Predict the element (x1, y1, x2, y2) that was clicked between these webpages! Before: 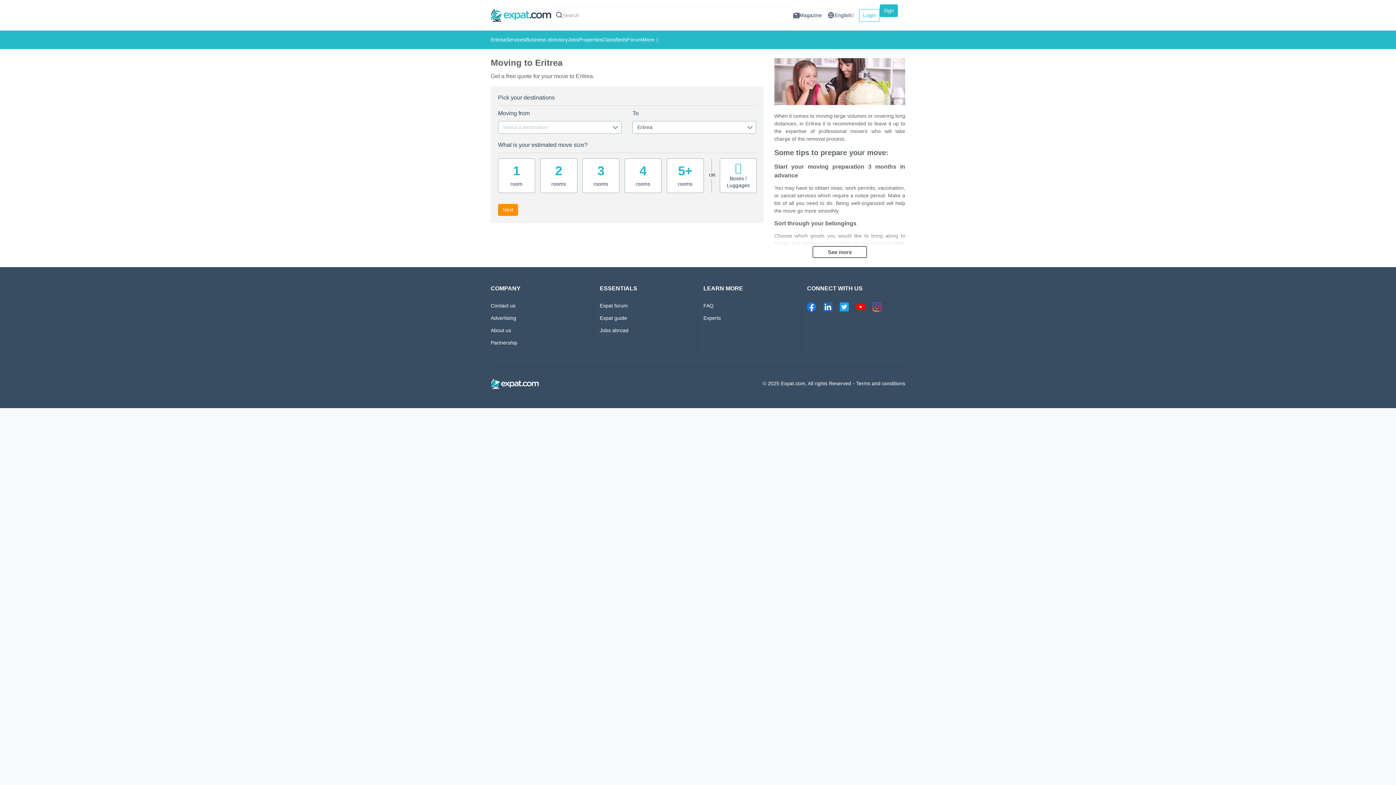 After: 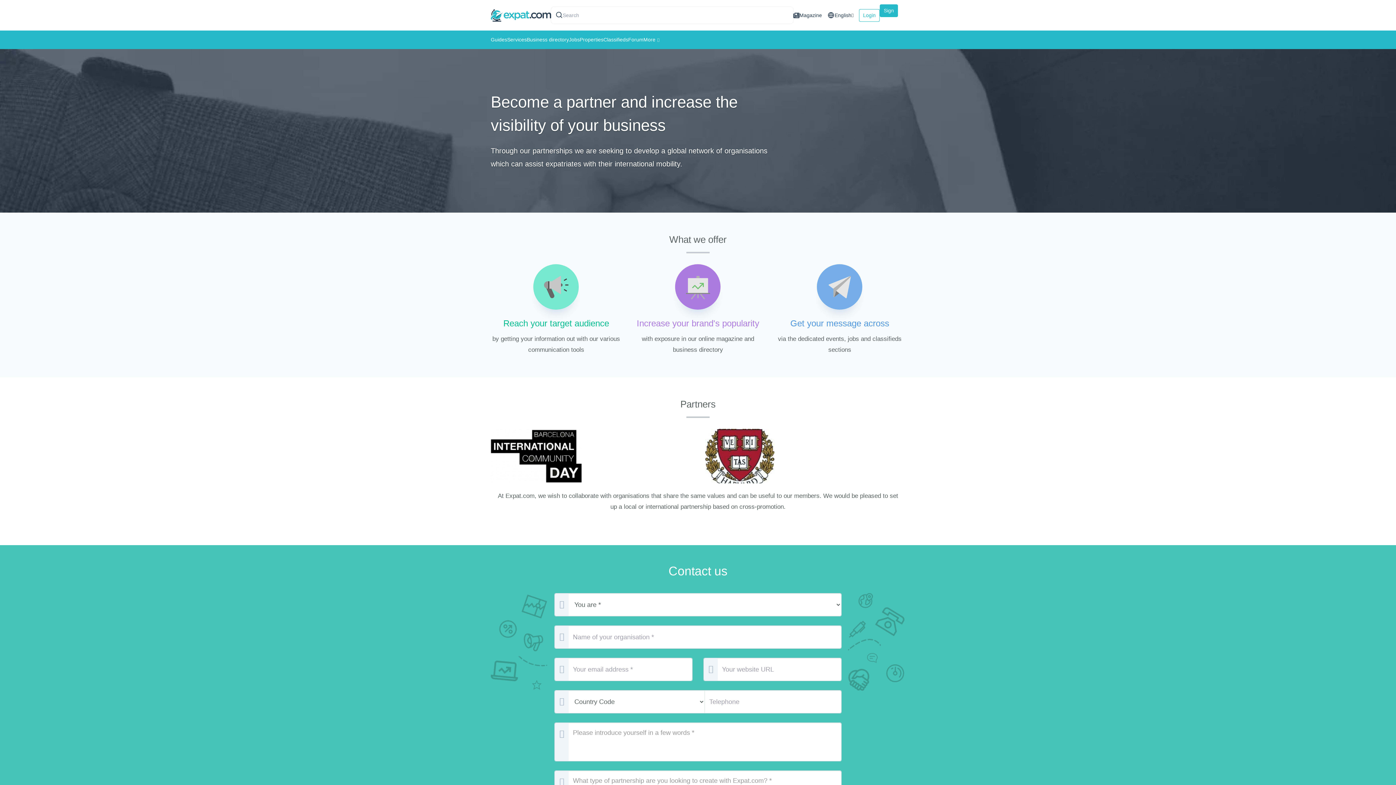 Action: label: Partnership bbox: (490, 340, 517, 347)